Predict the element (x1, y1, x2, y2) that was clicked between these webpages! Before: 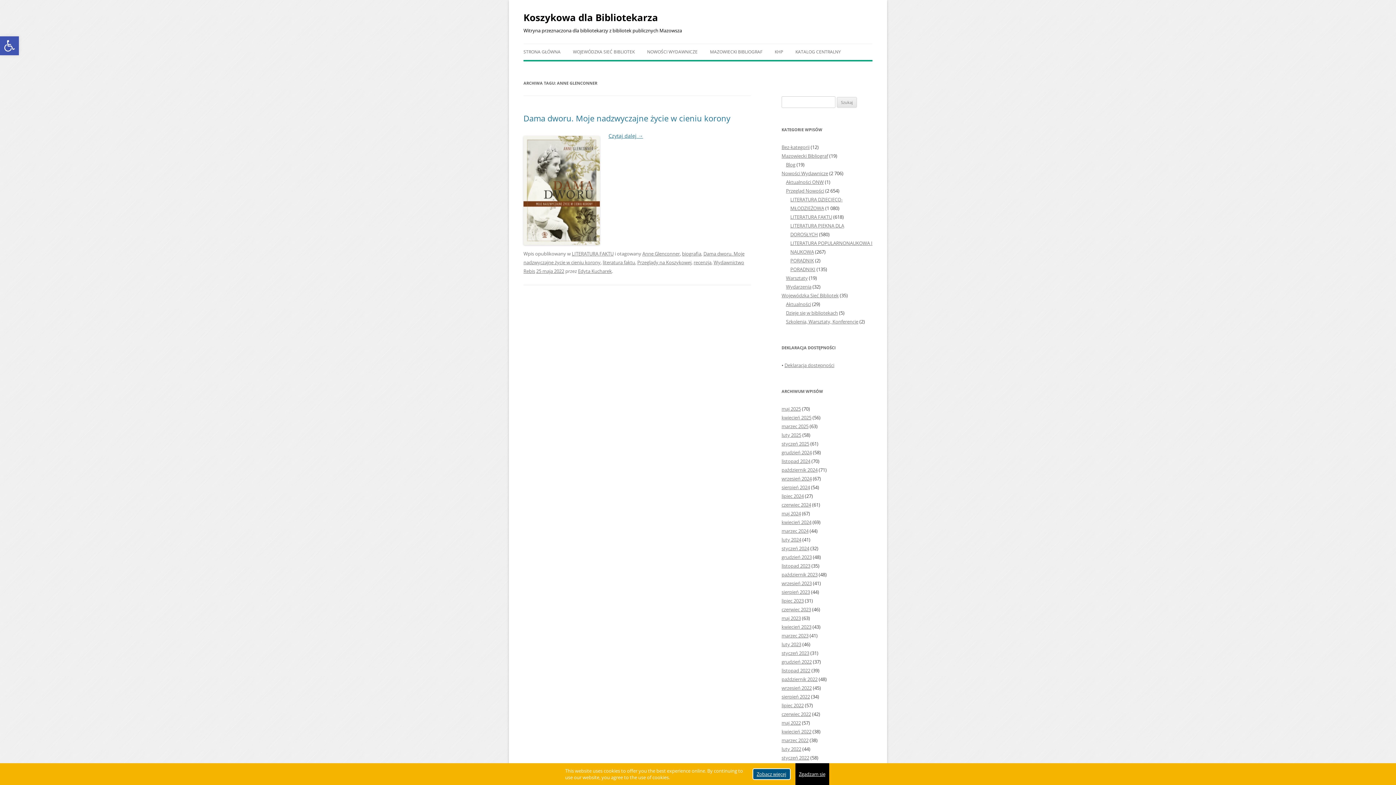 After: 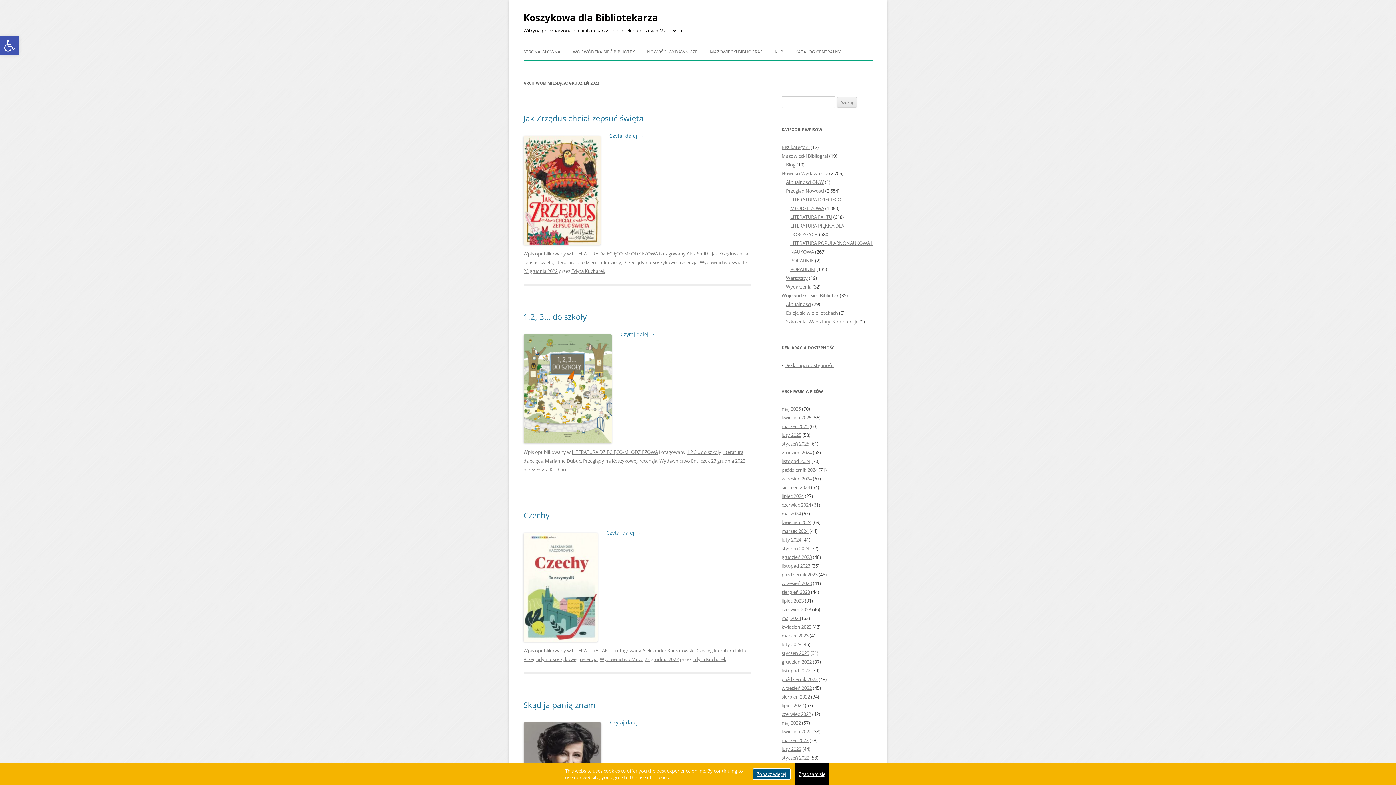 Action: label: grudzień 2022 bbox: (781, 658, 812, 665)